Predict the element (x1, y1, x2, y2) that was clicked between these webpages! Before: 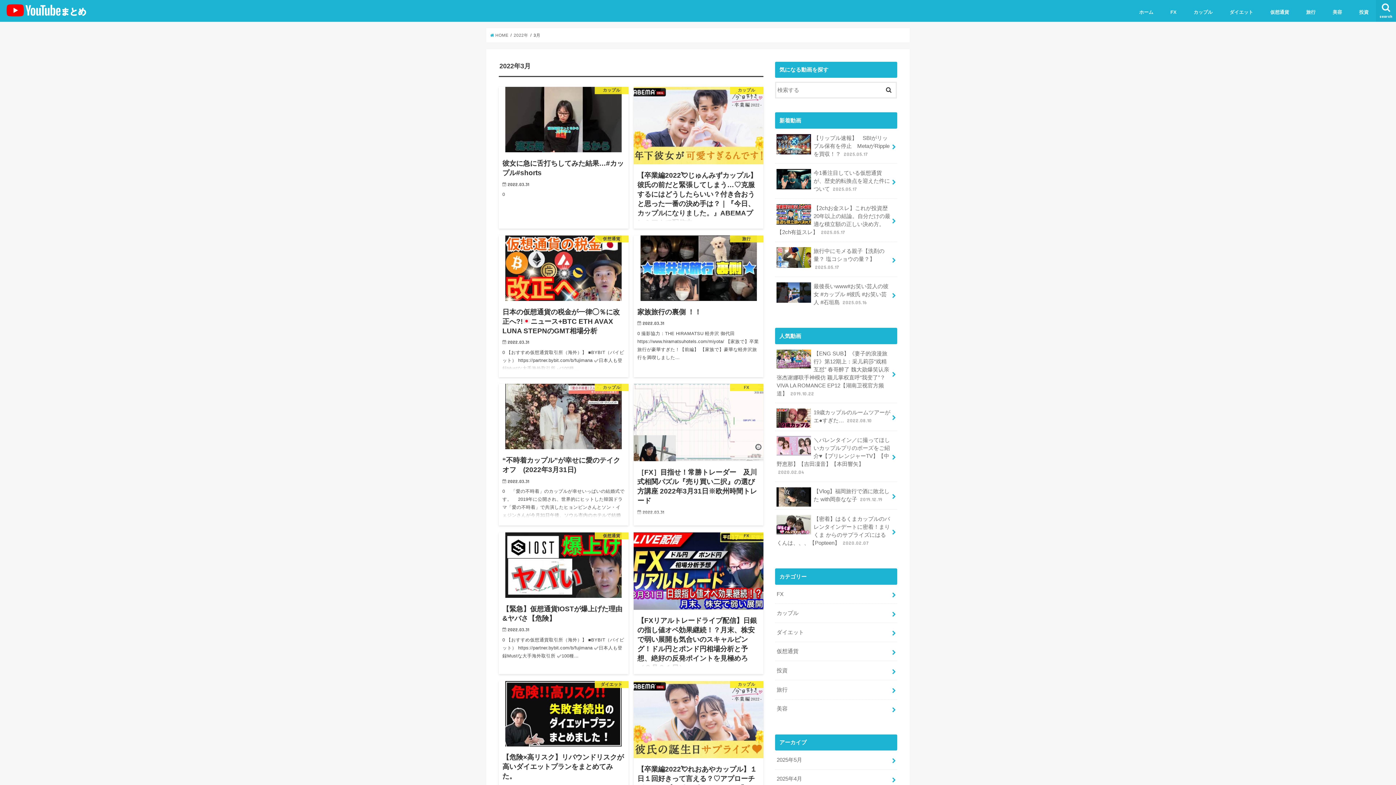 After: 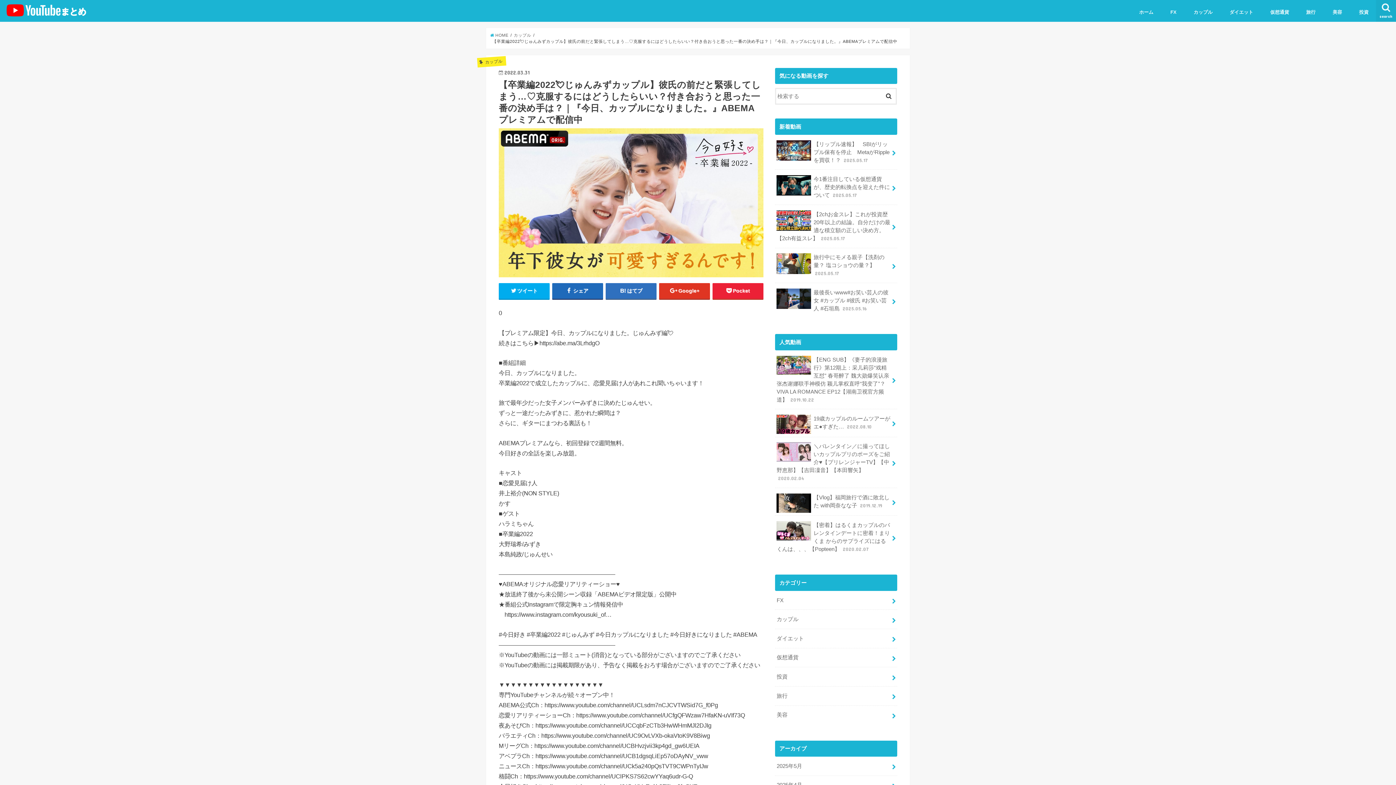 Action: label: カップル
【卒業編2022💘じゅんみずカップル】彼氏の前だと緊張してしまう…♡克服するにはどうしたらいい？付き合おうと思った一番の決め手は？｜『今日、カップルになりました。』ABEMAプレミアムで配信中

2022.03.31

0 【プレミアム限定】今日、カップルになりました。じゅんみず編💘 続きはこちら▶https://abe.ma/3LrhdgO ■番組詳細 今日、カップルになりました。 卒業編2022で成立し… bbox: (633, 87, 763, 228)